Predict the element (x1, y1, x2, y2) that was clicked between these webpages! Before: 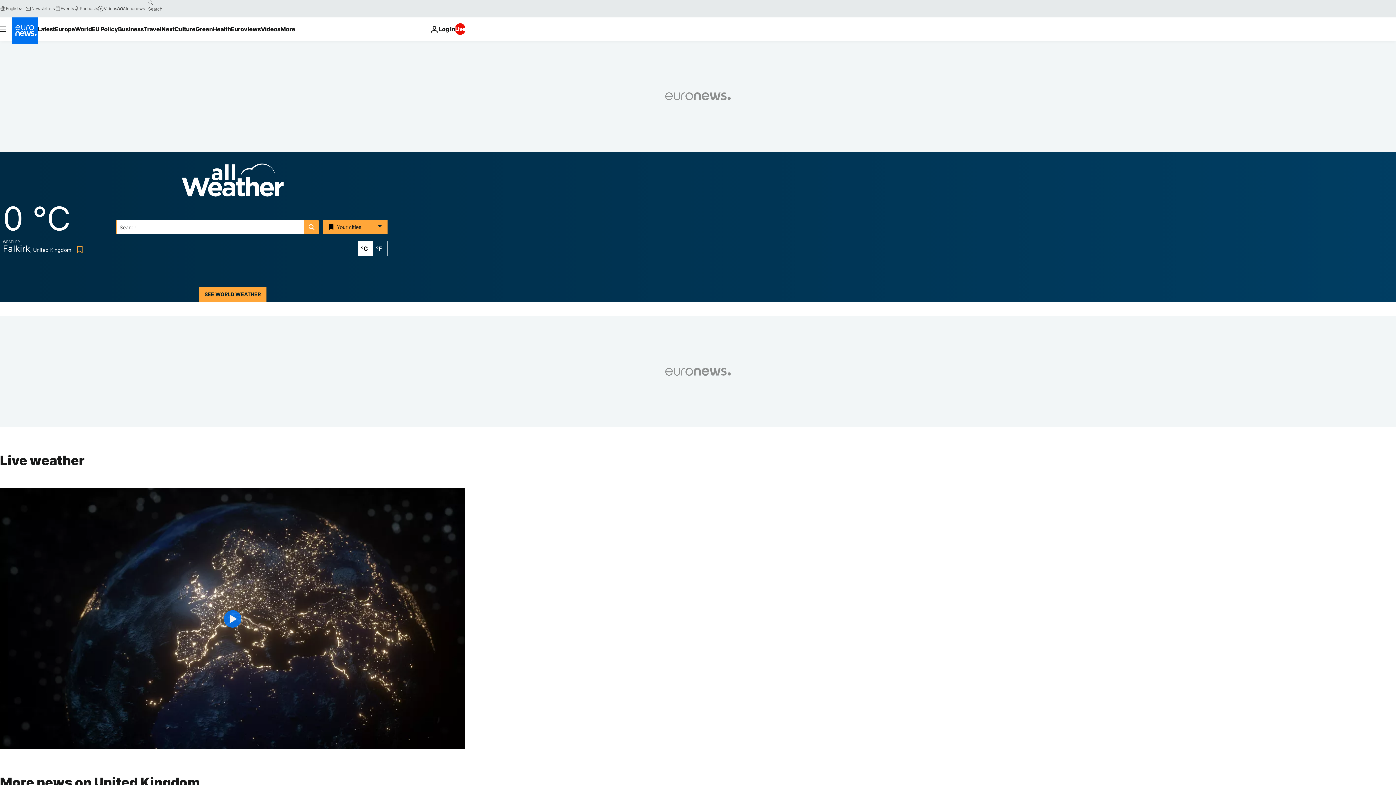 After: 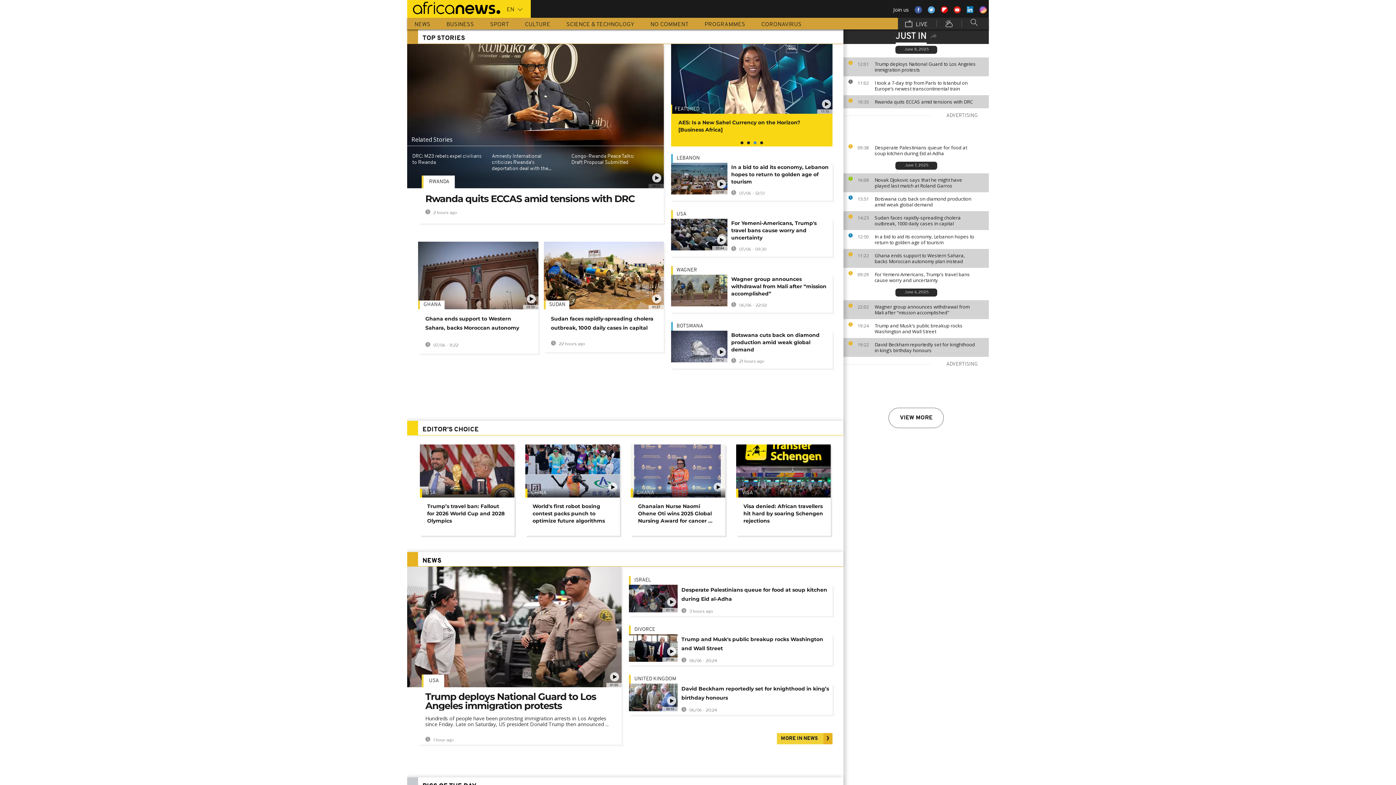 Action: bbox: (117, 5, 144, 11) label: Africanews